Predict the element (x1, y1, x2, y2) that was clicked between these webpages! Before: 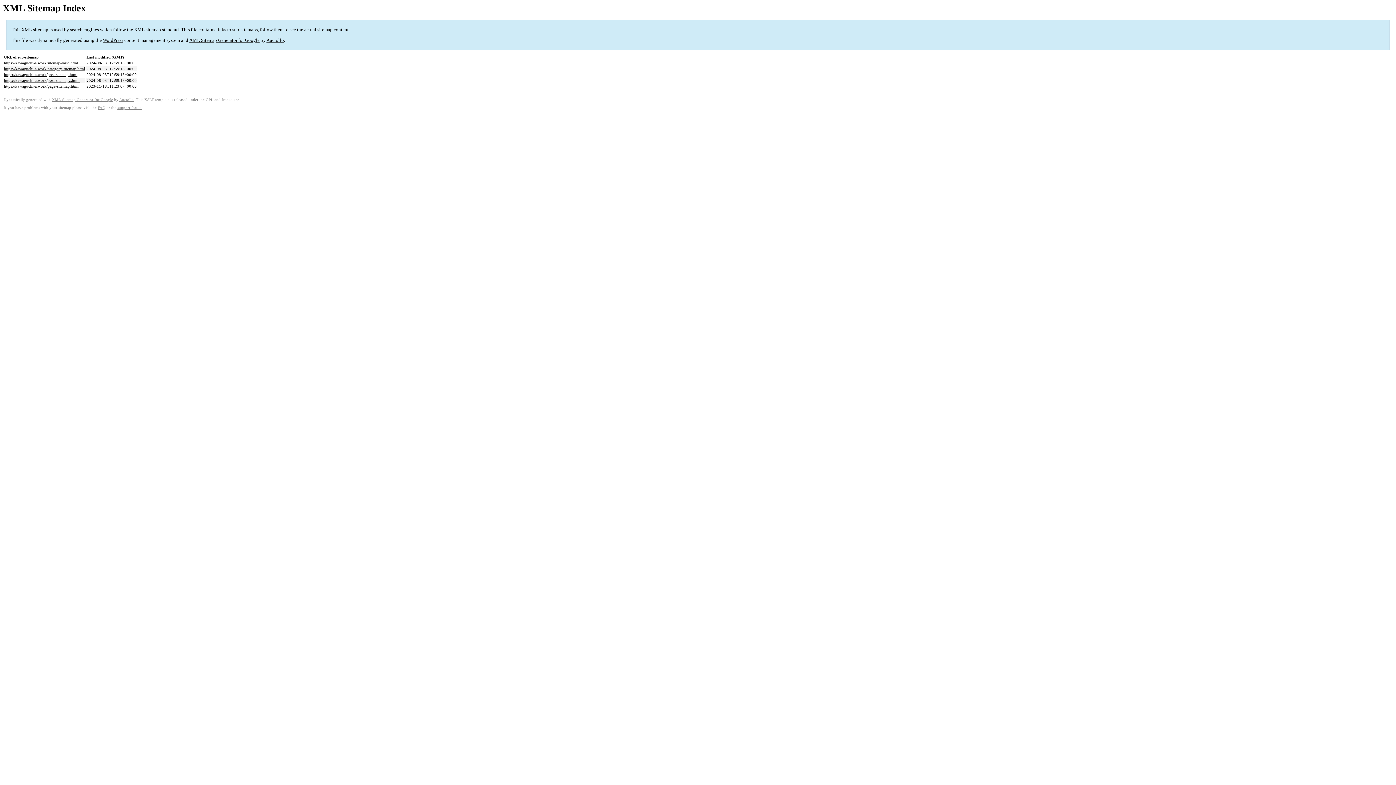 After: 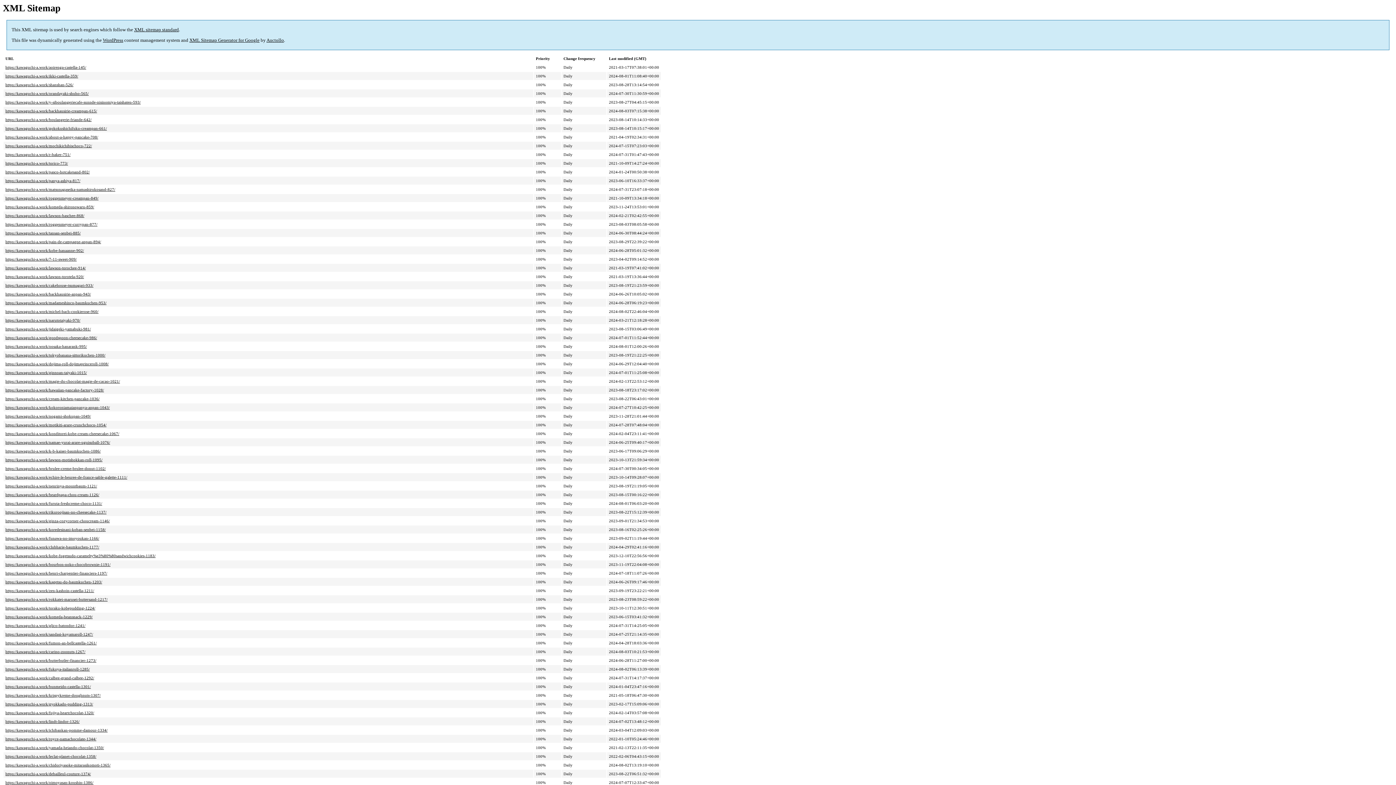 Action: label: https://kawaguchi-a.work/post-sitemap.html bbox: (4, 72, 77, 76)